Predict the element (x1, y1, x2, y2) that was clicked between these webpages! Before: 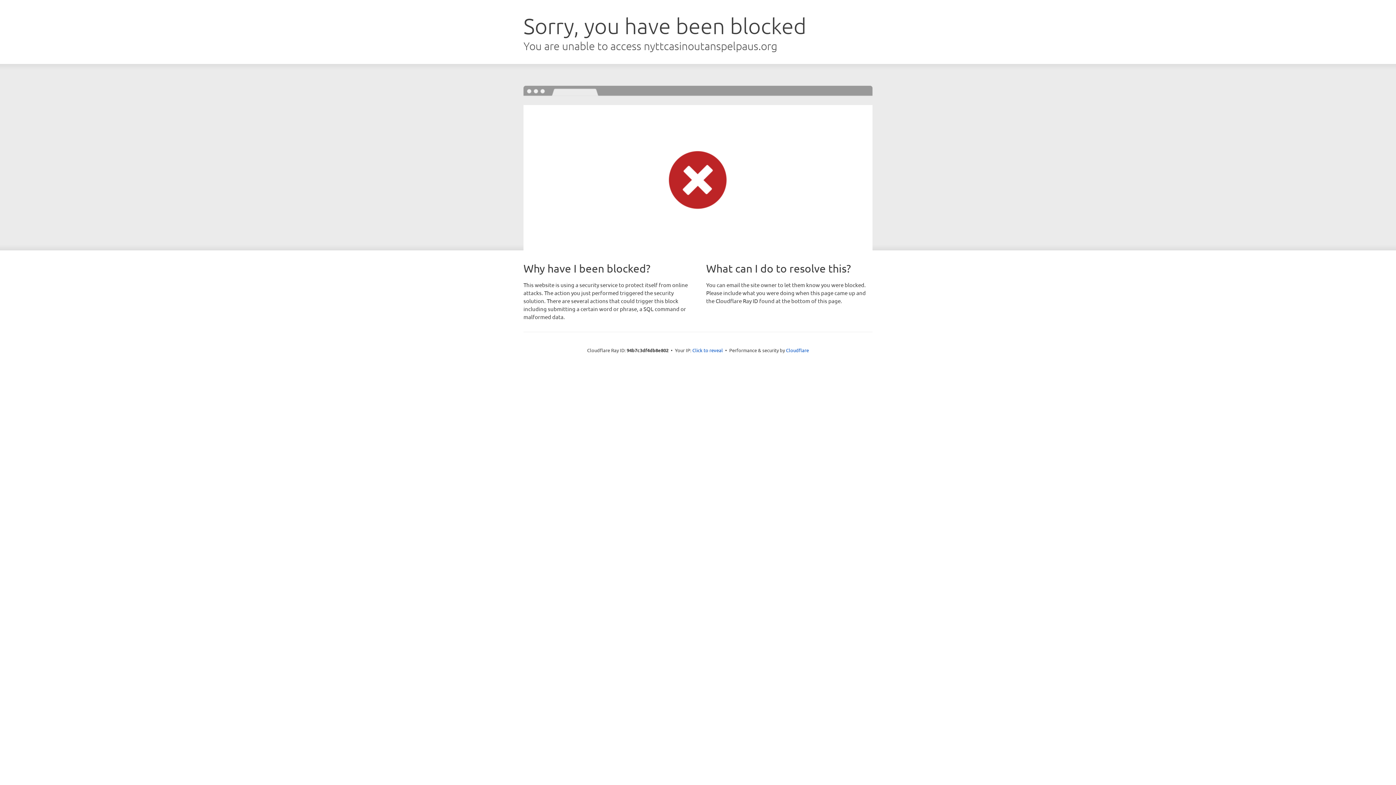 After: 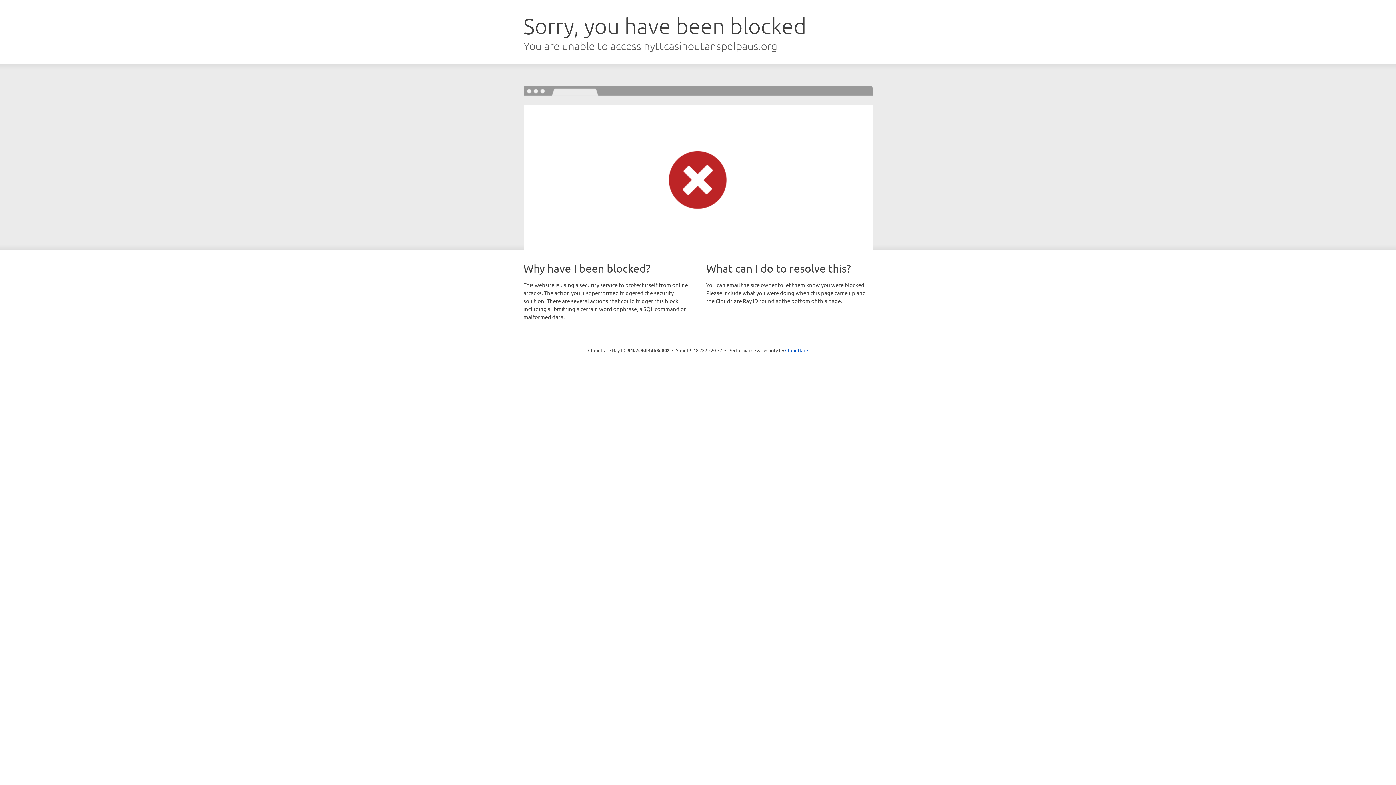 Action: bbox: (692, 346, 723, 353) label: Click to reveal